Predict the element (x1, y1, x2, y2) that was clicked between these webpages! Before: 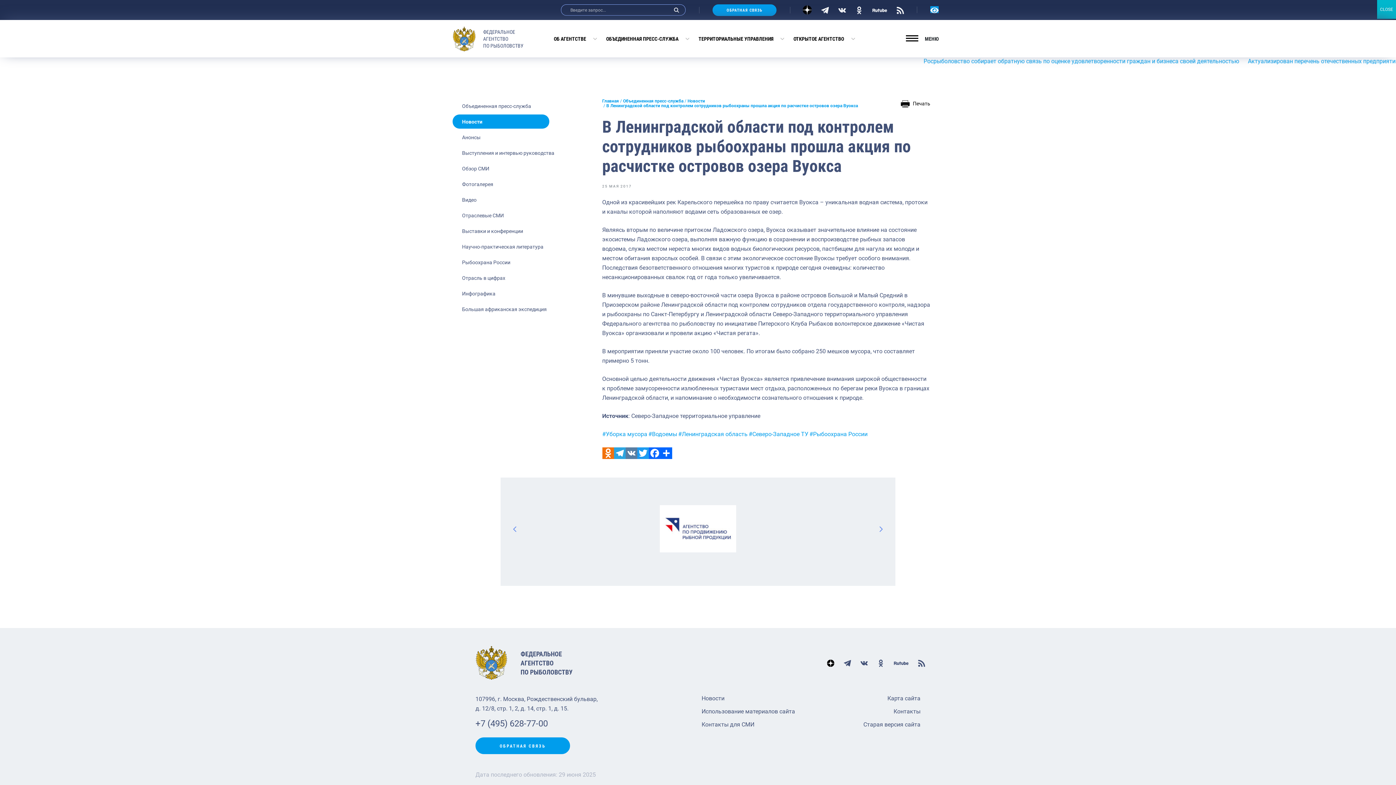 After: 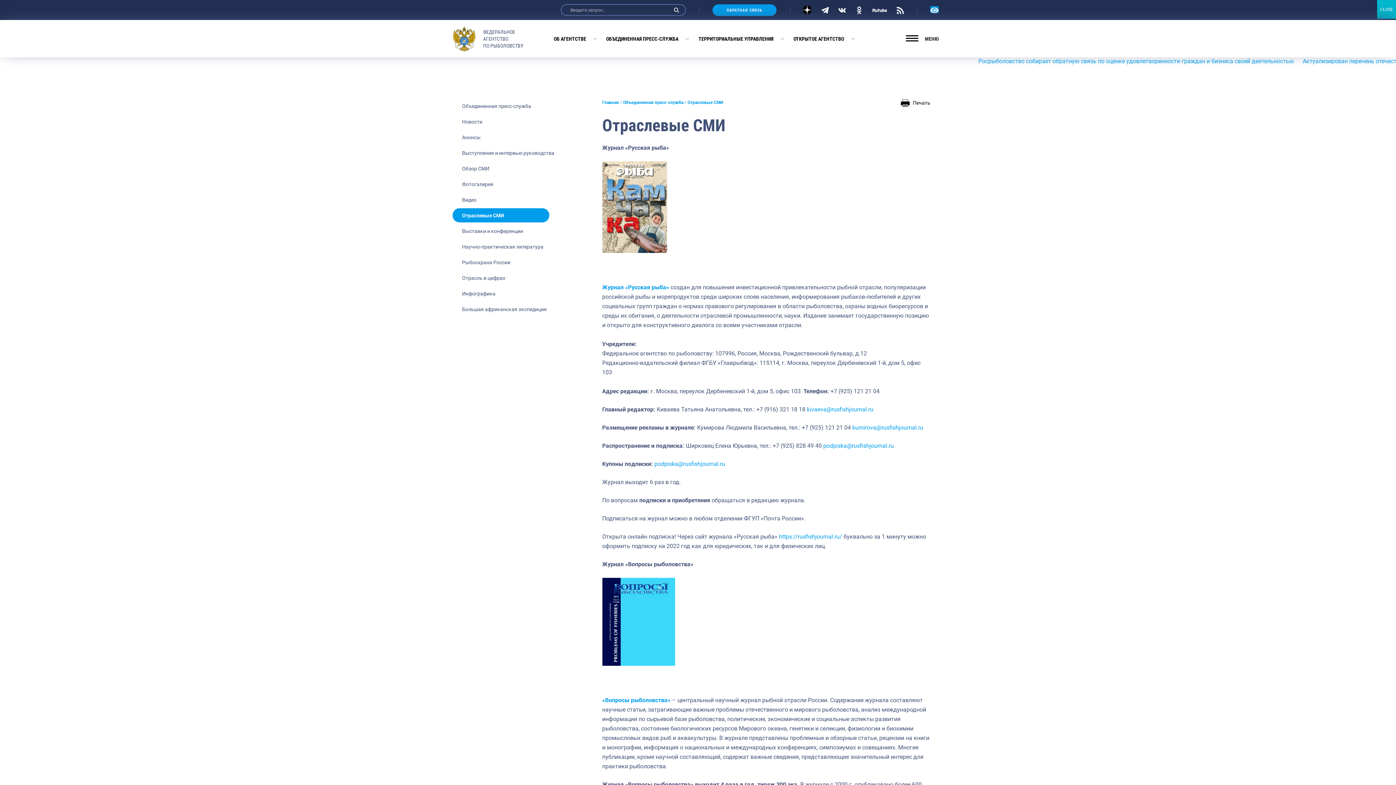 Action: label: Отраслевые СМИ bbox: (452, 208, 549, 222)